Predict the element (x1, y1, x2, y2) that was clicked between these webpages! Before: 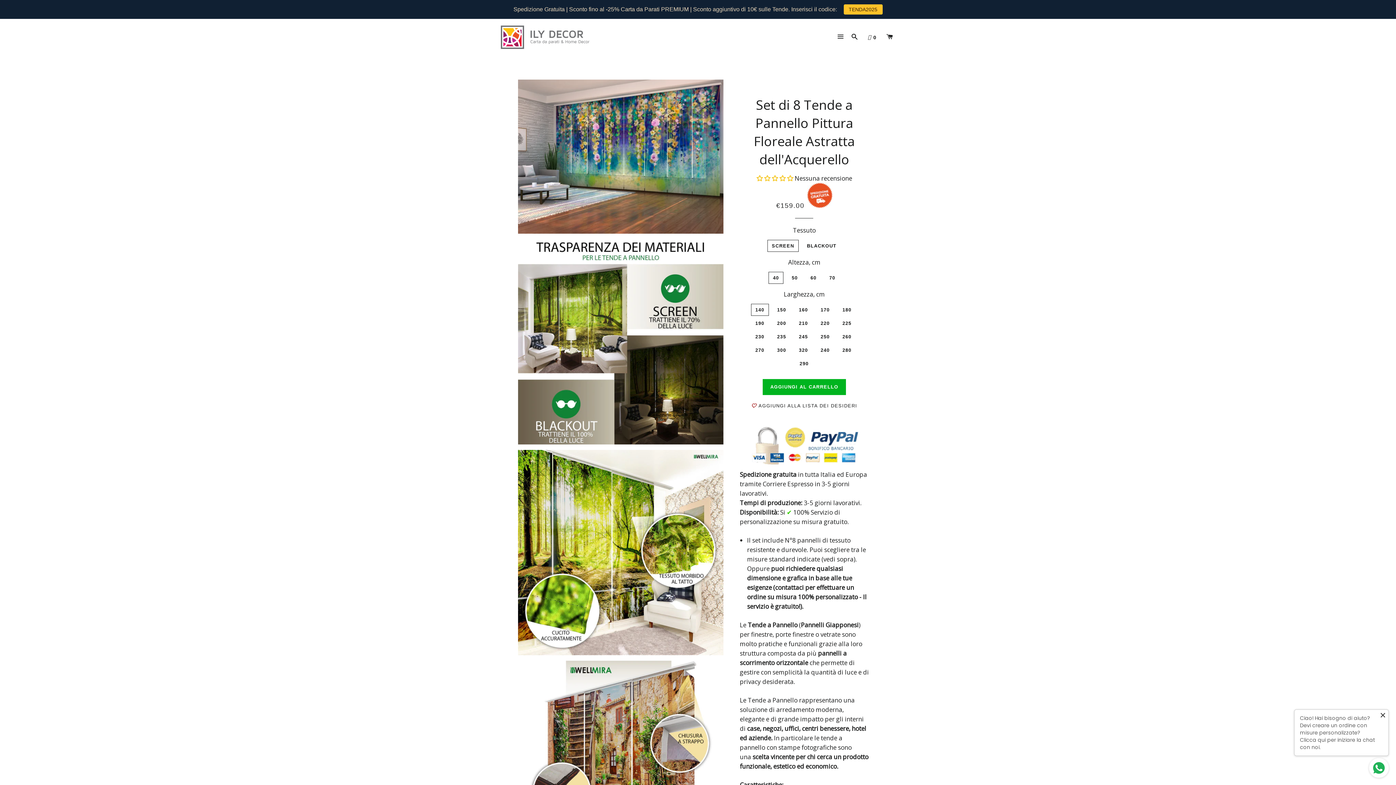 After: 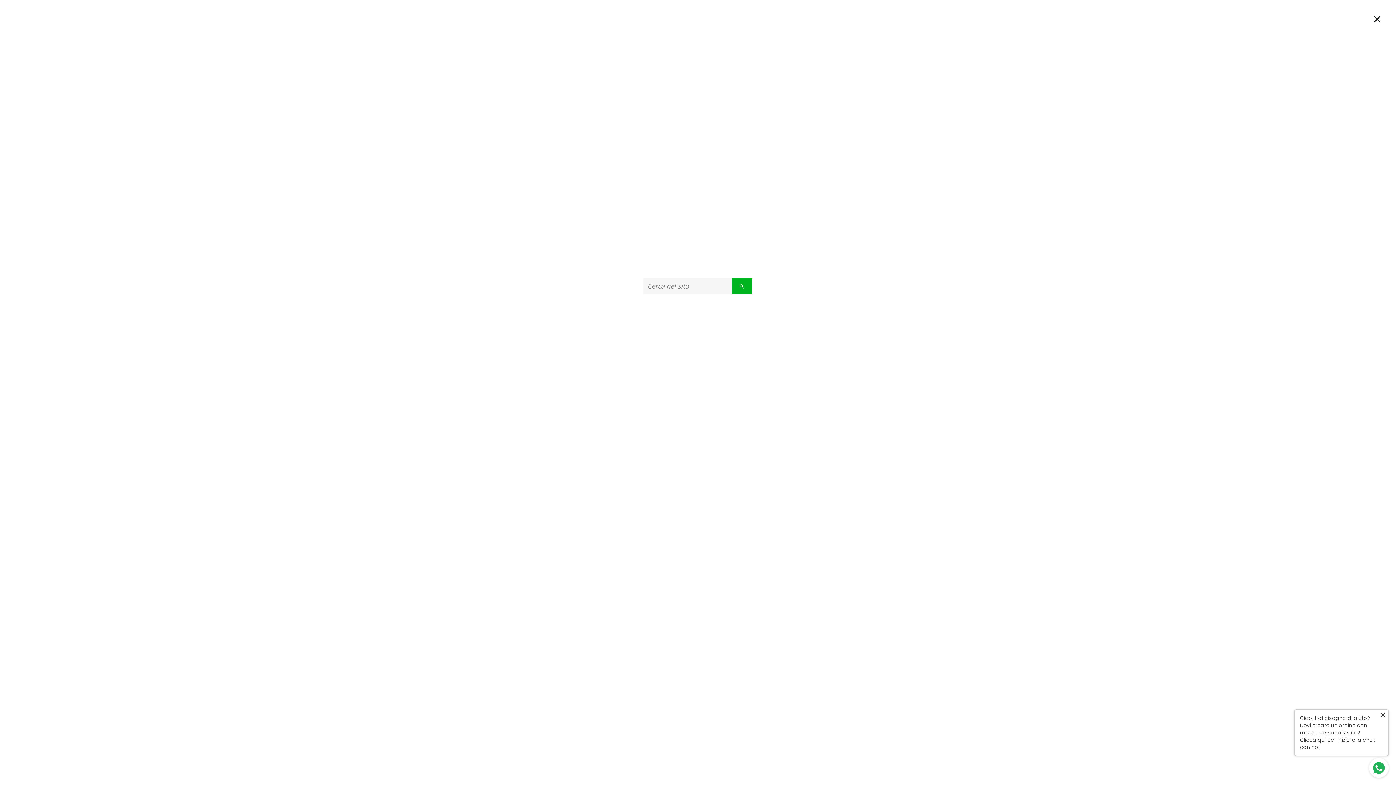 Action: label: CERCA bbox: (848, 27, 861, 45)